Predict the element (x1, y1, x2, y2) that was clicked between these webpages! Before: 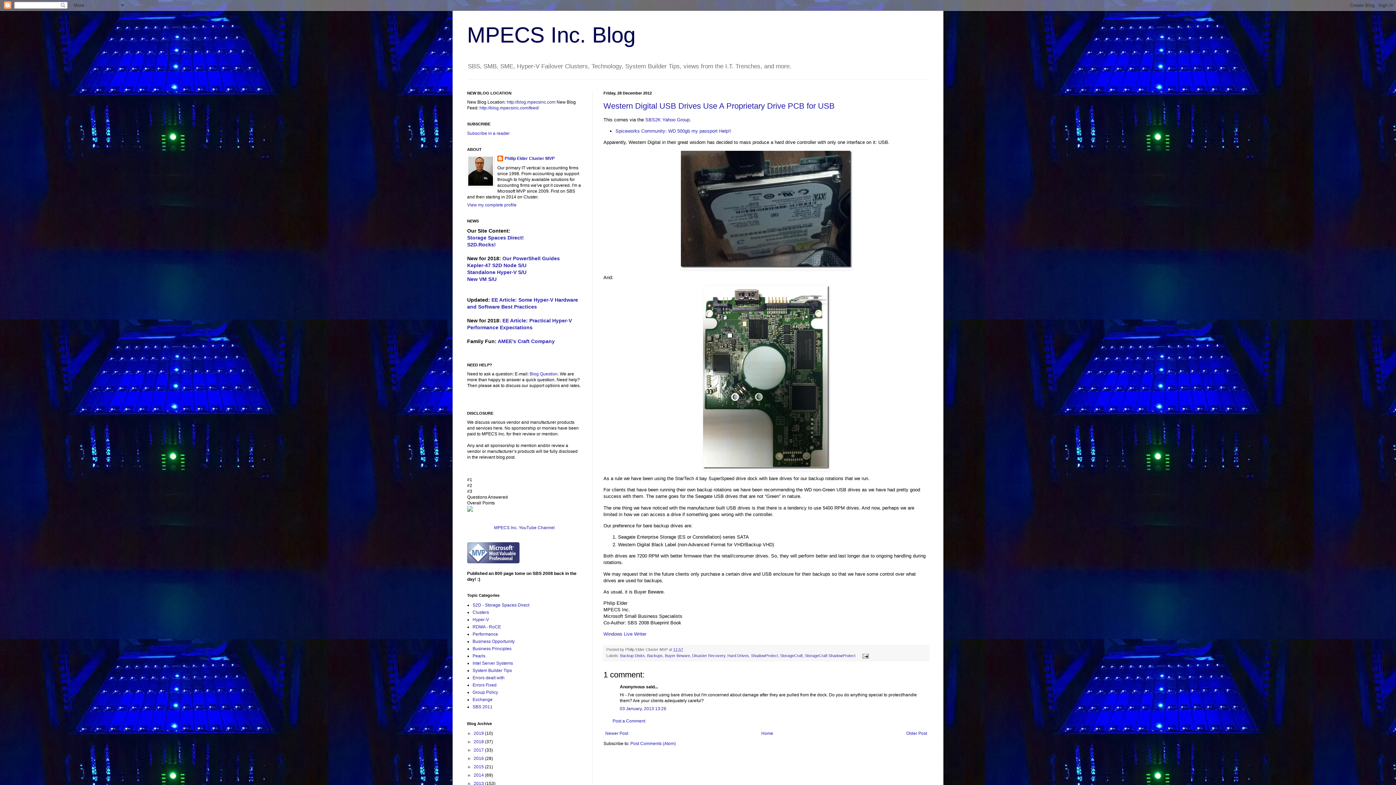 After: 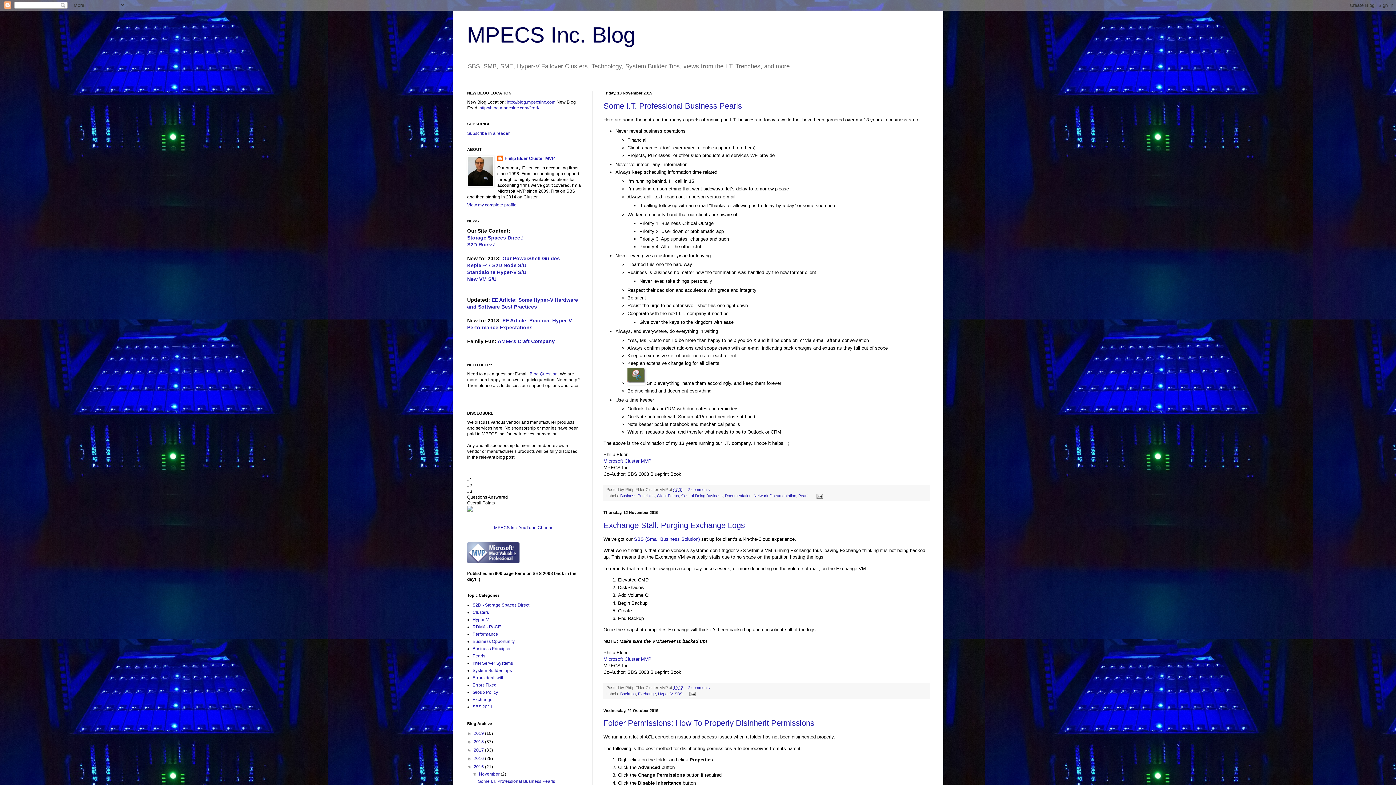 Action: bbox: (473, 764, 485, 769) label: 2015 